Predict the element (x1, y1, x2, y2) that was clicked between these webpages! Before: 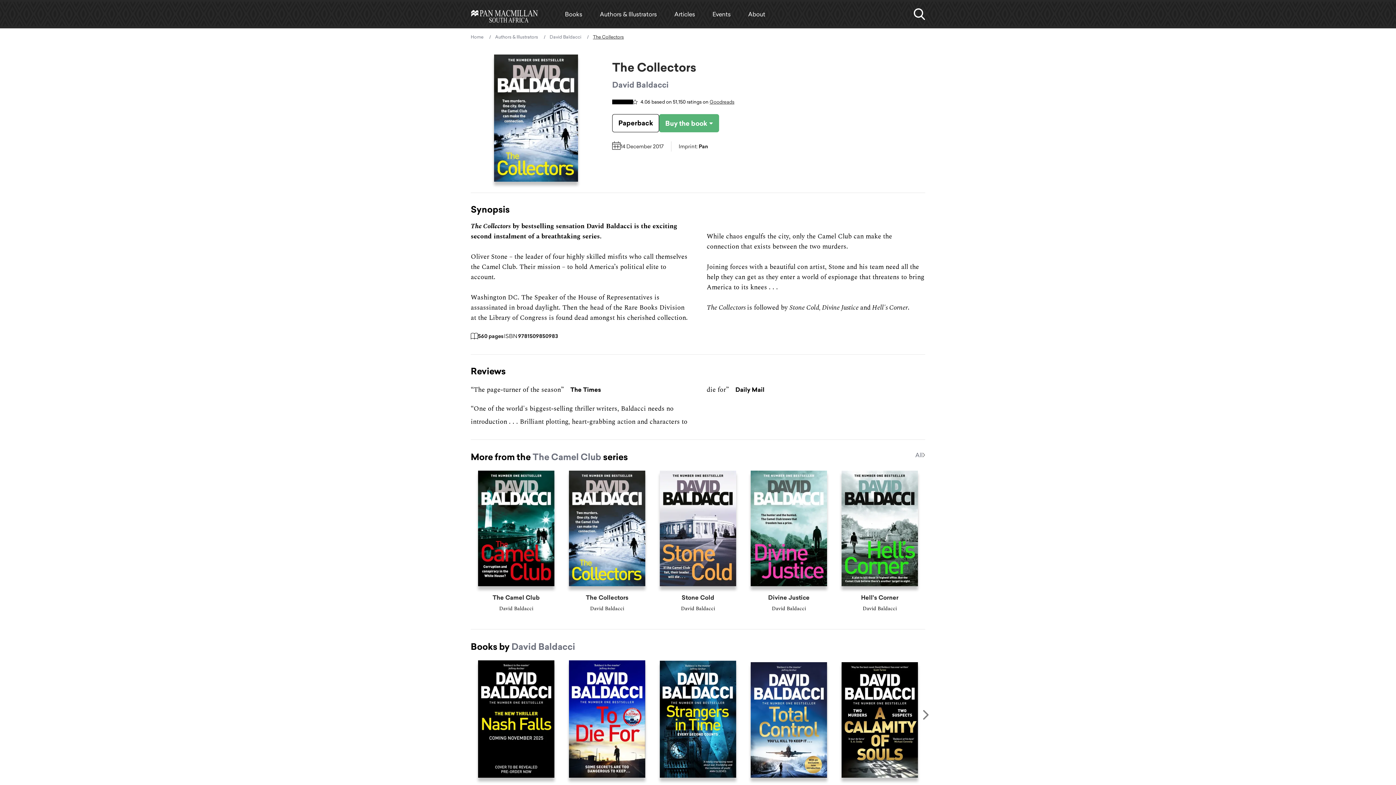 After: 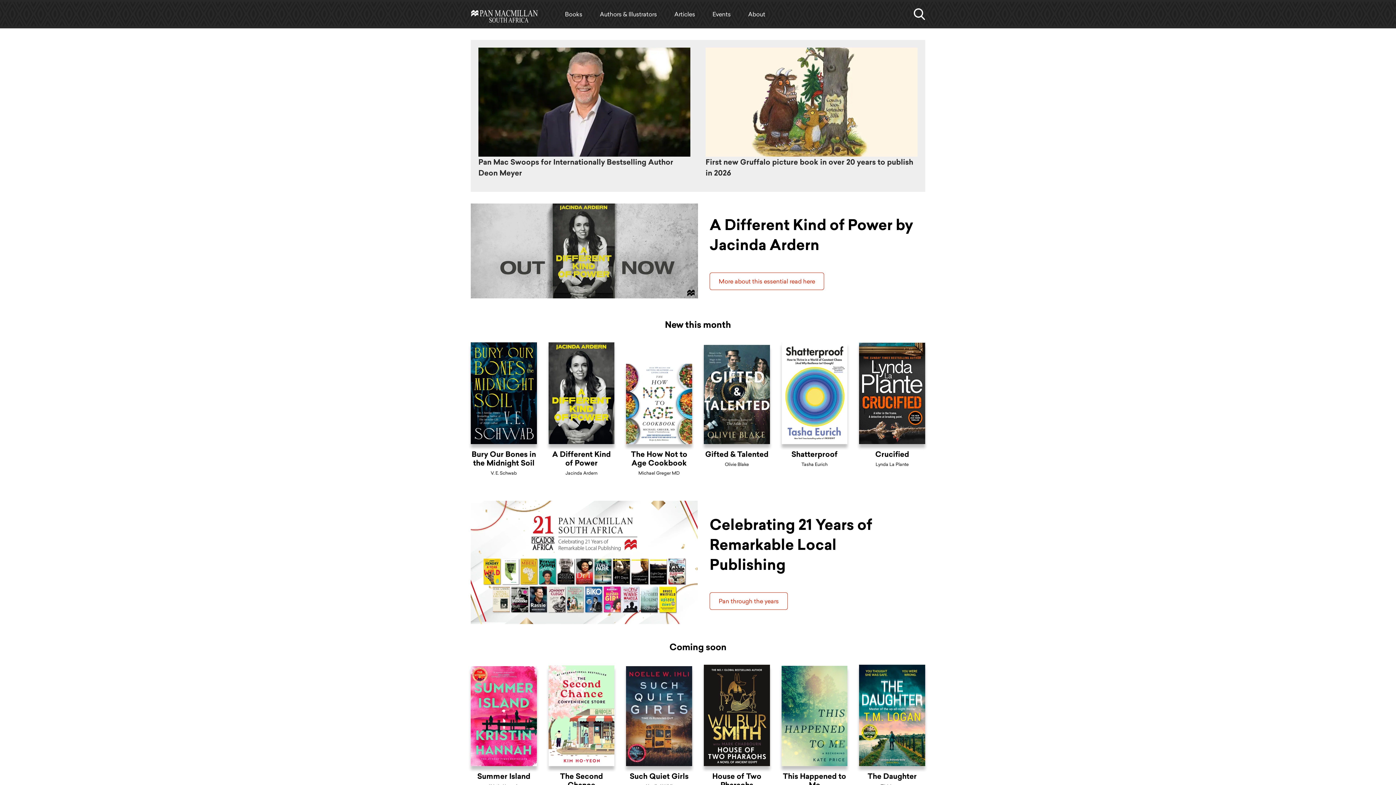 Action: label: Home bbox: (470, 9, 538, 18)